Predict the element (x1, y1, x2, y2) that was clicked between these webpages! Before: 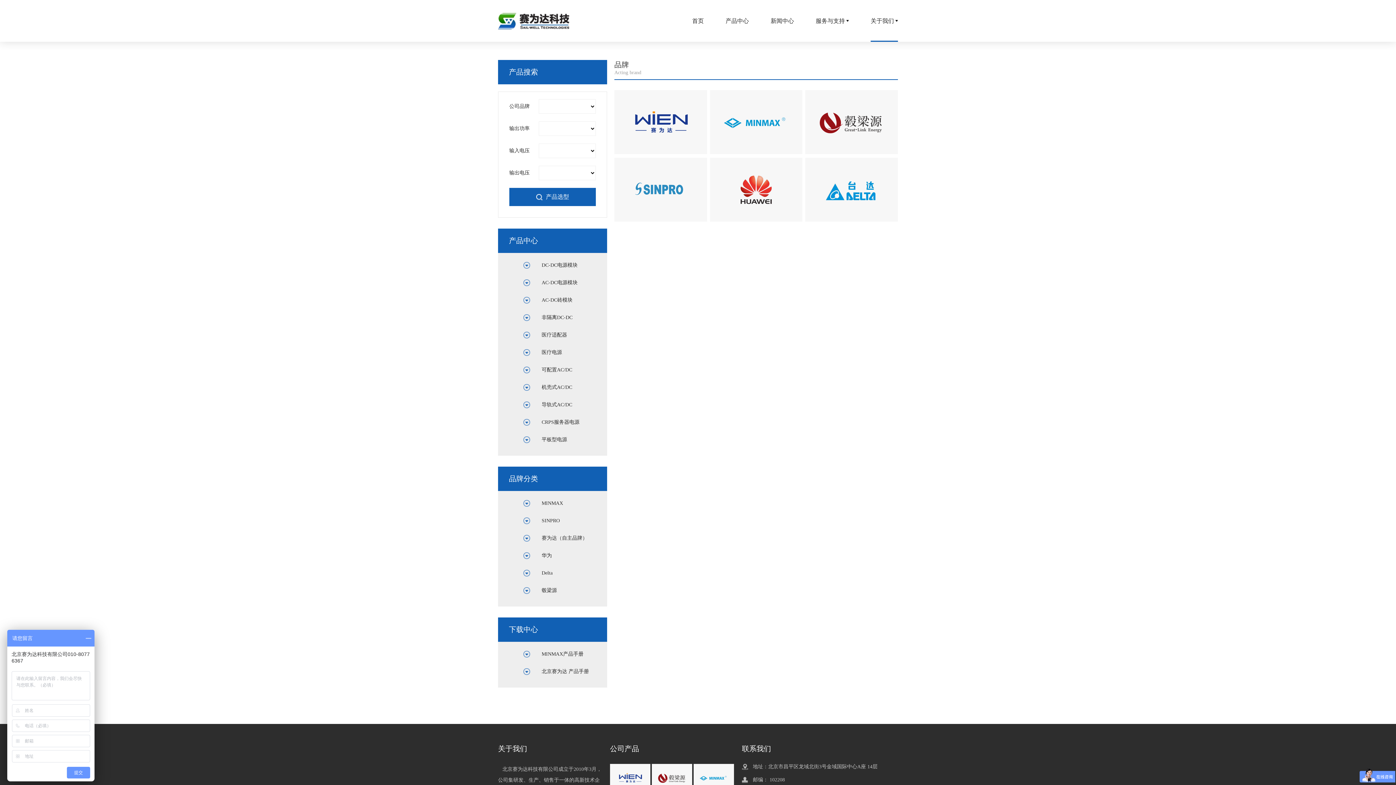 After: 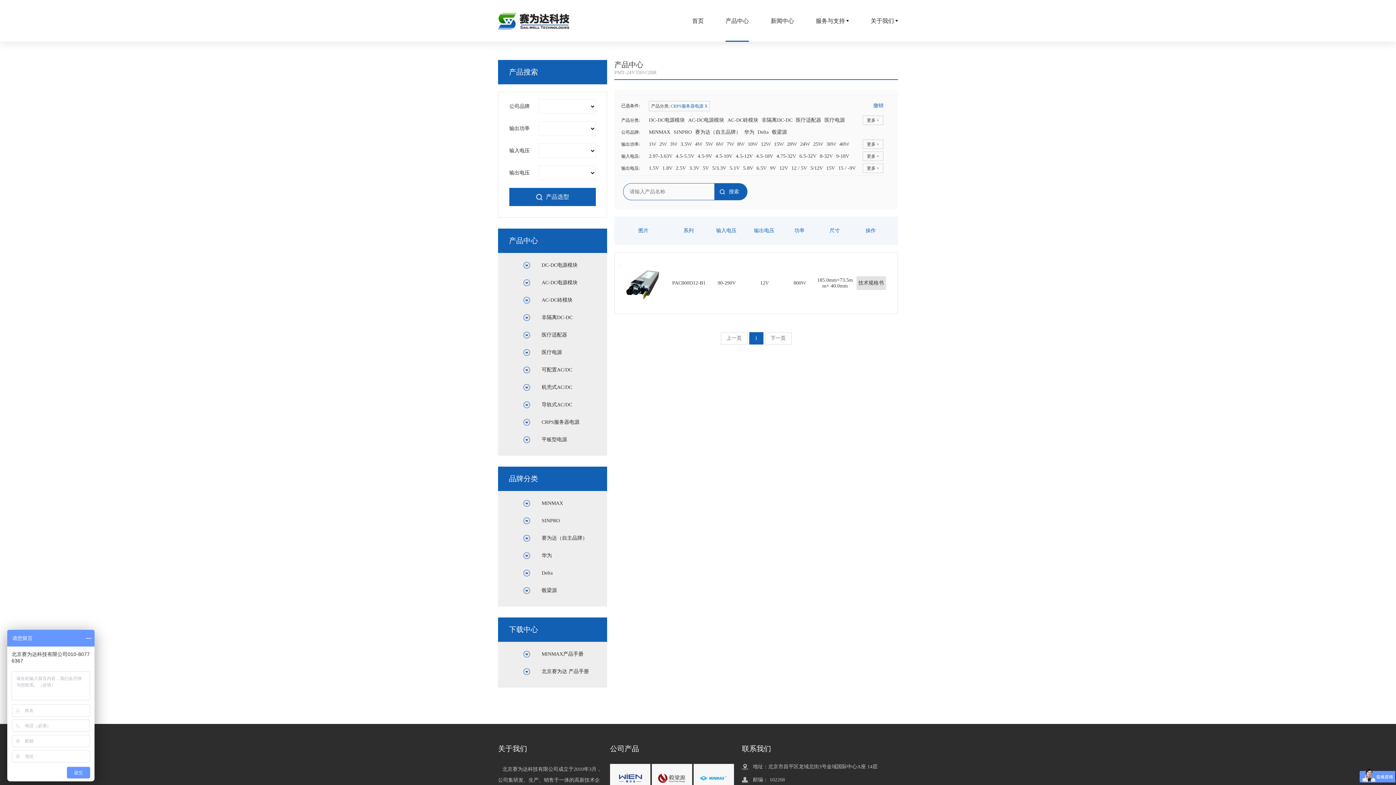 Action: bbox: (523, 419, 607, 425) label: CRPS服务器电源